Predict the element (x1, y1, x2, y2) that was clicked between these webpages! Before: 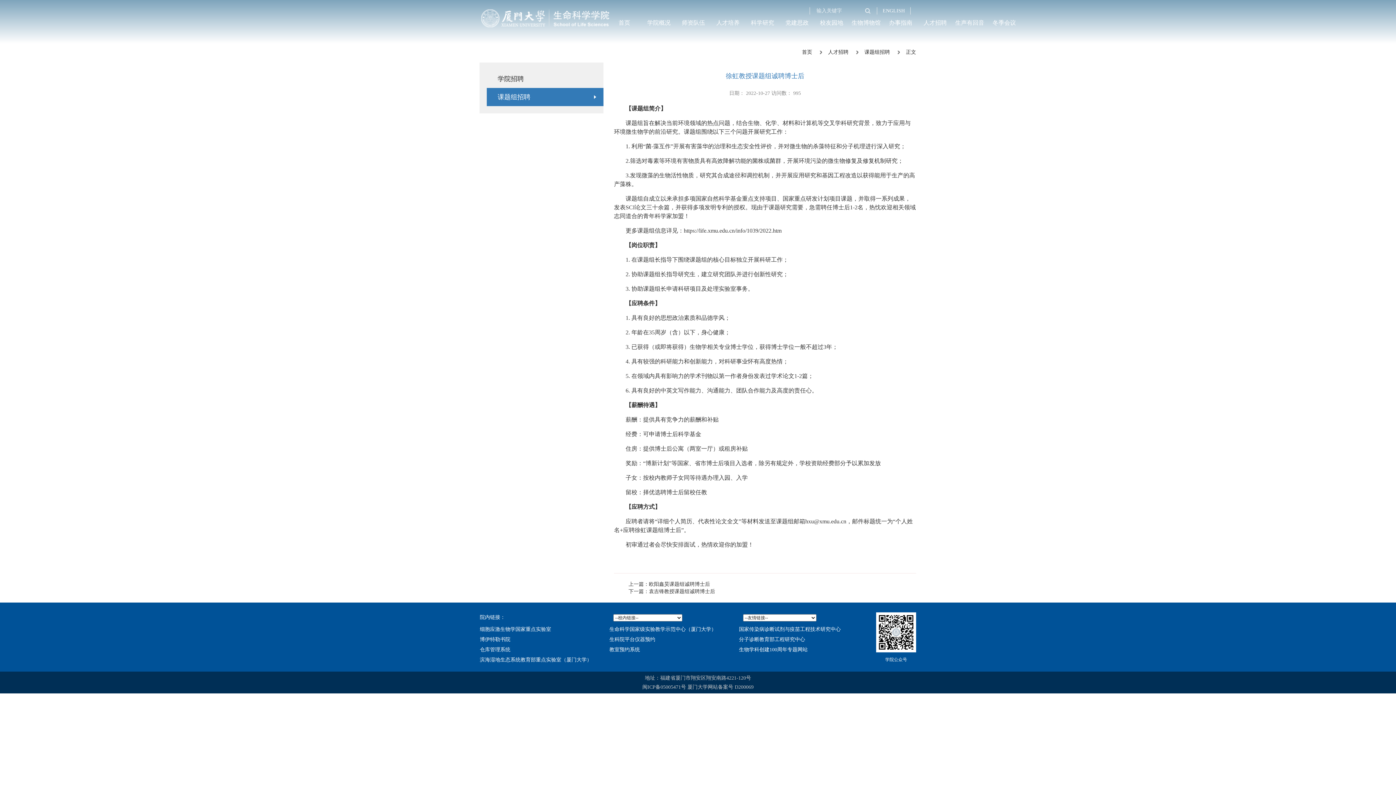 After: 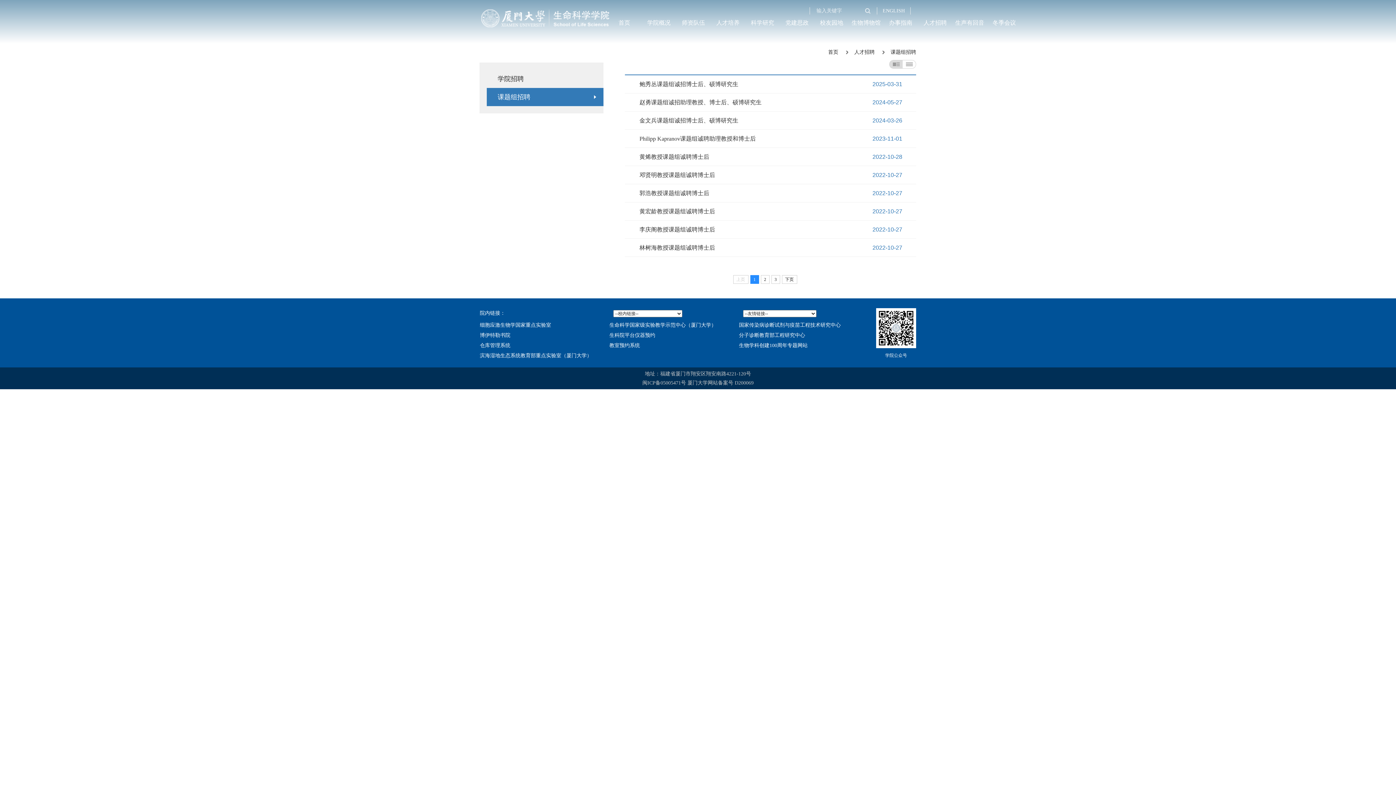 Action: label: 课题组招聘 bbox: (486, 88, 610, 106)